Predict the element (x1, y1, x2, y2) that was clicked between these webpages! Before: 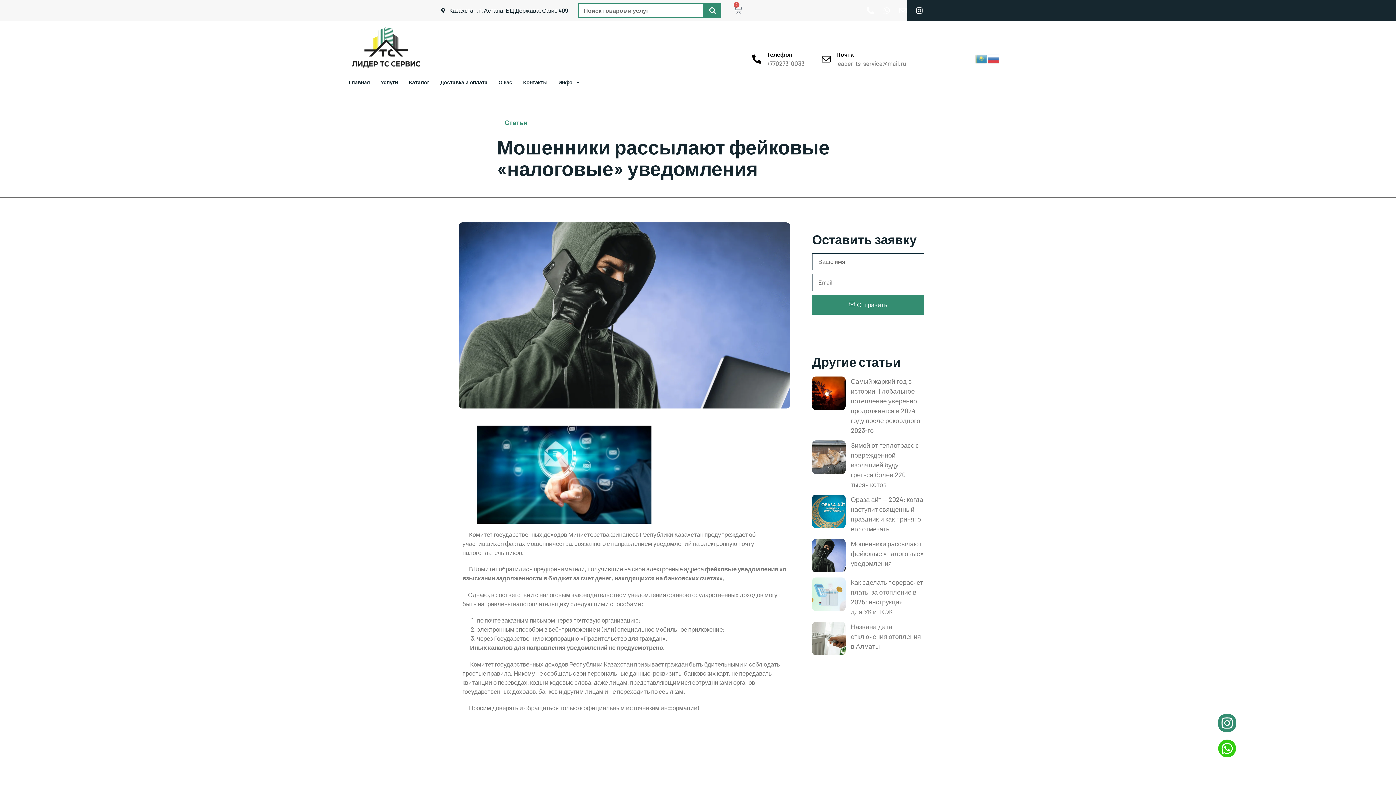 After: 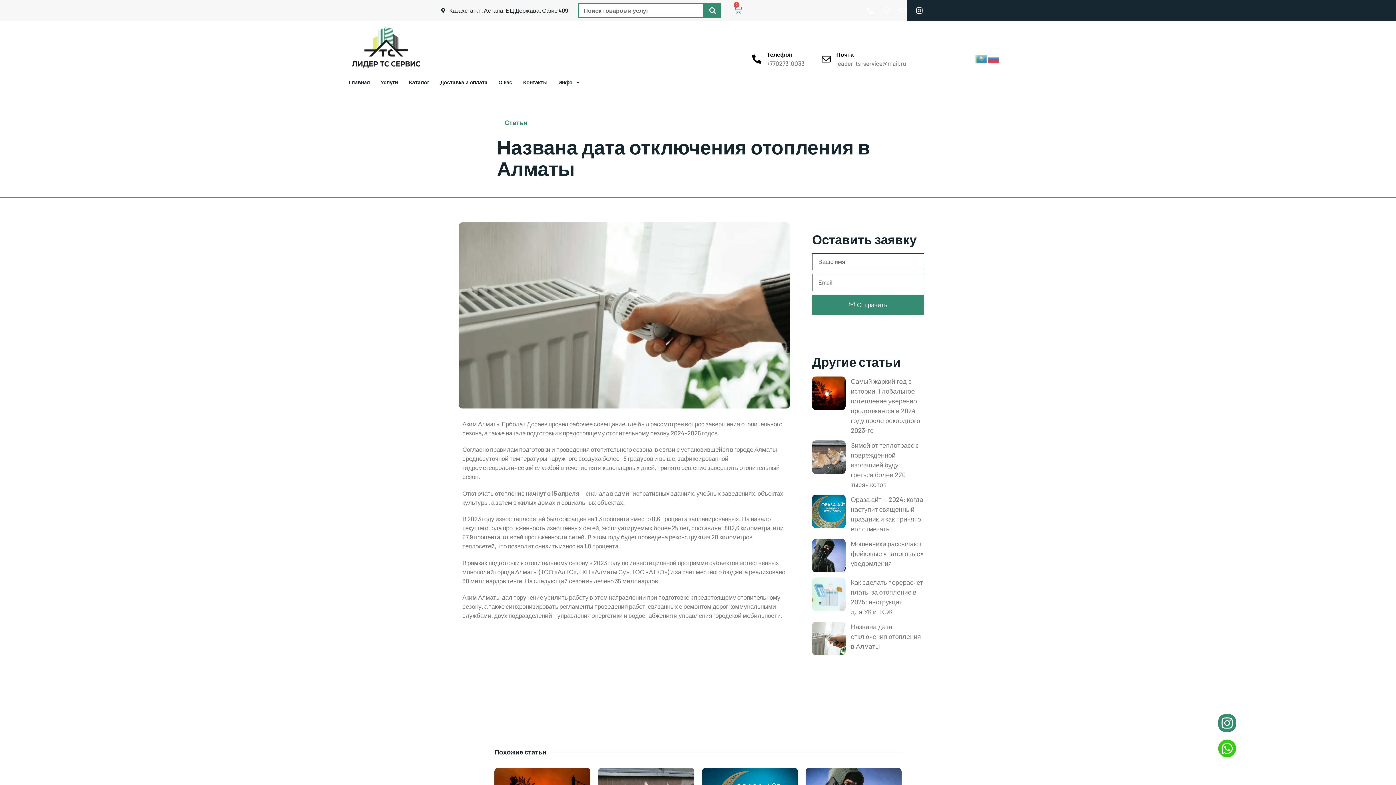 Action: bbox: (812, 622, 845, 655)